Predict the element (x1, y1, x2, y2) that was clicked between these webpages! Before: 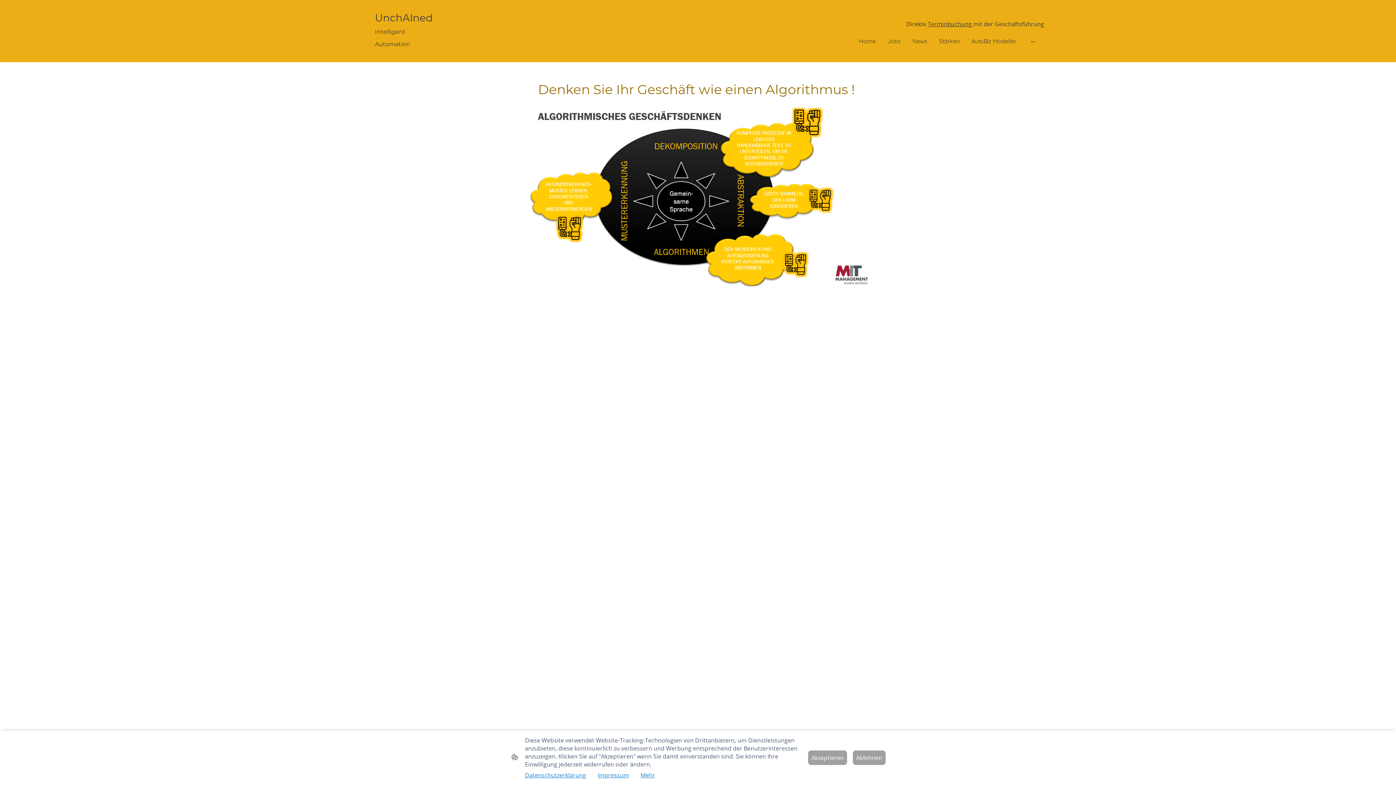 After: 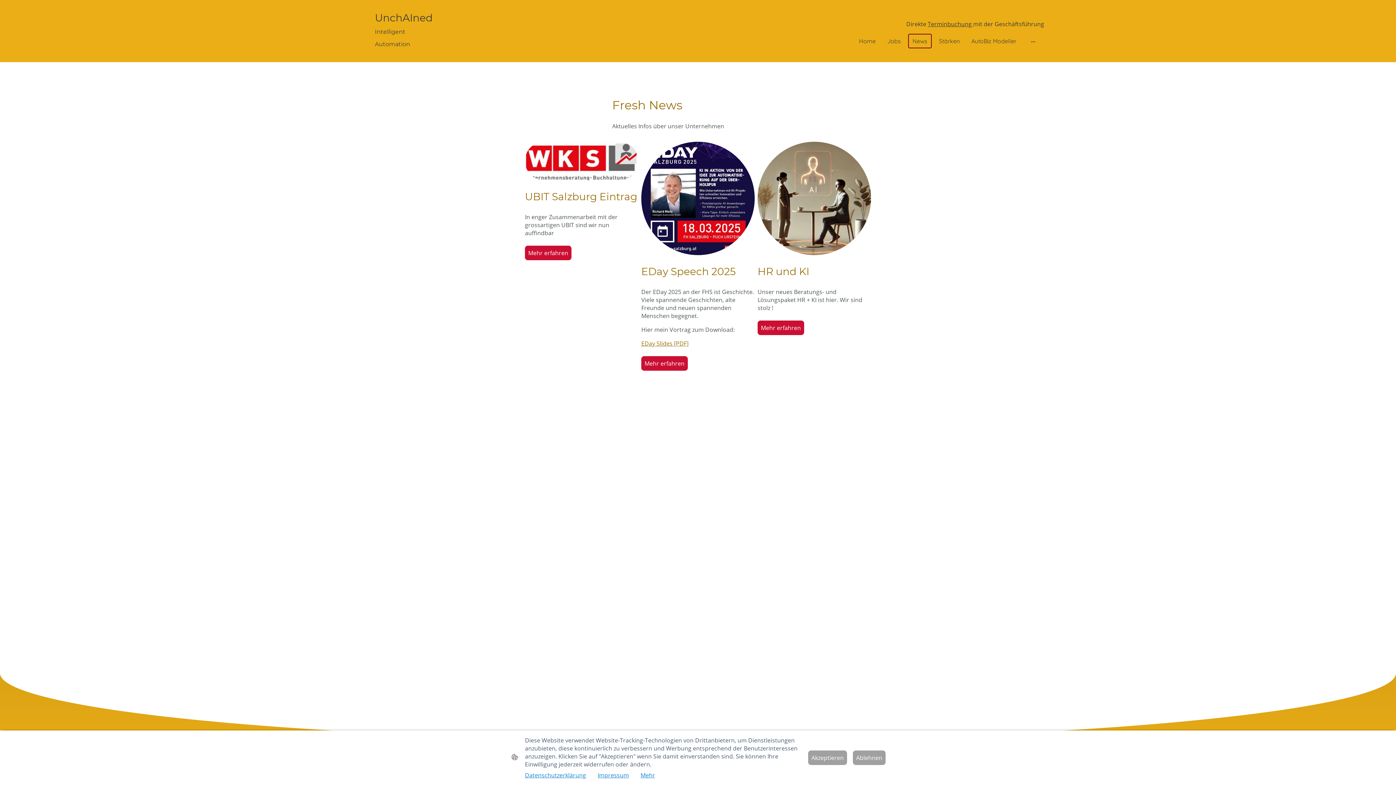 Action: bbox: (909, 34, 931, 47) label: News